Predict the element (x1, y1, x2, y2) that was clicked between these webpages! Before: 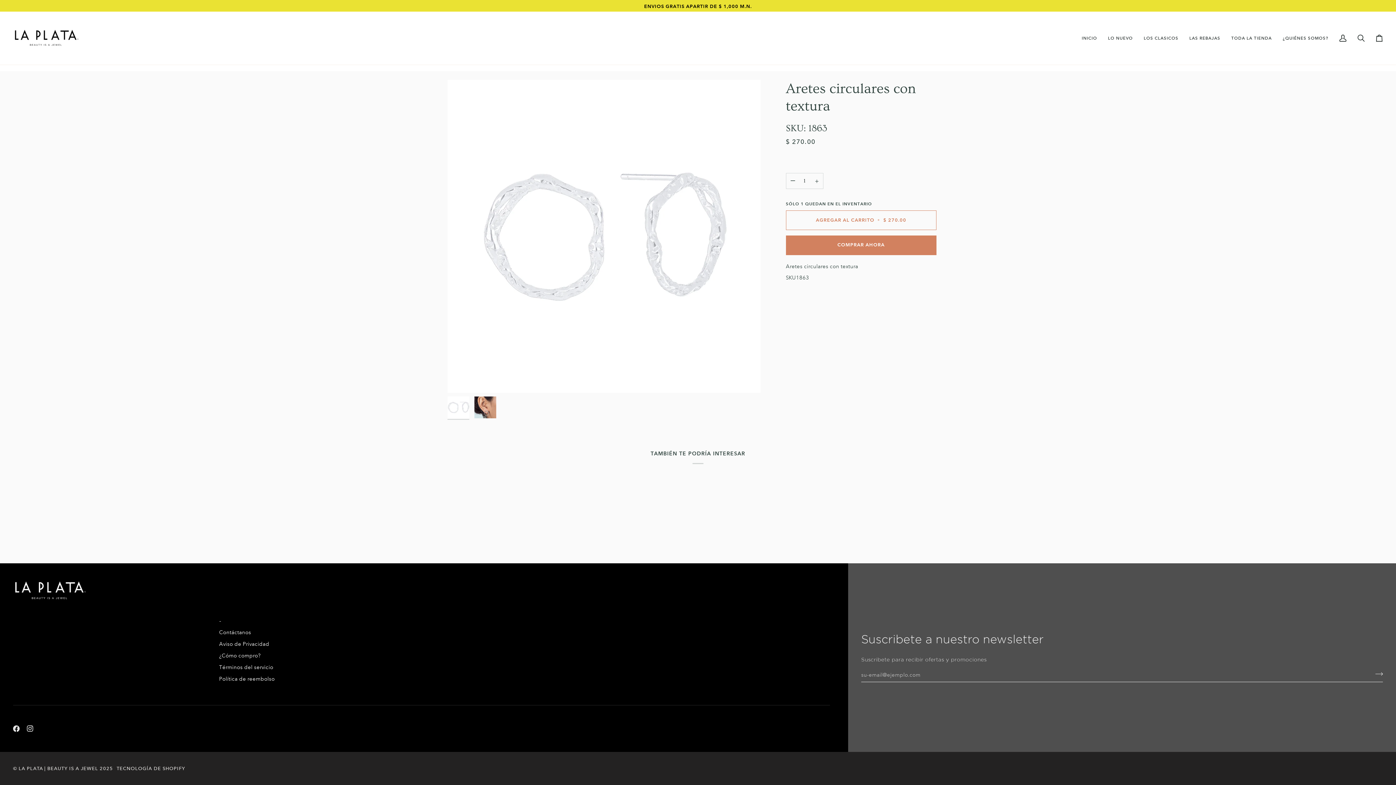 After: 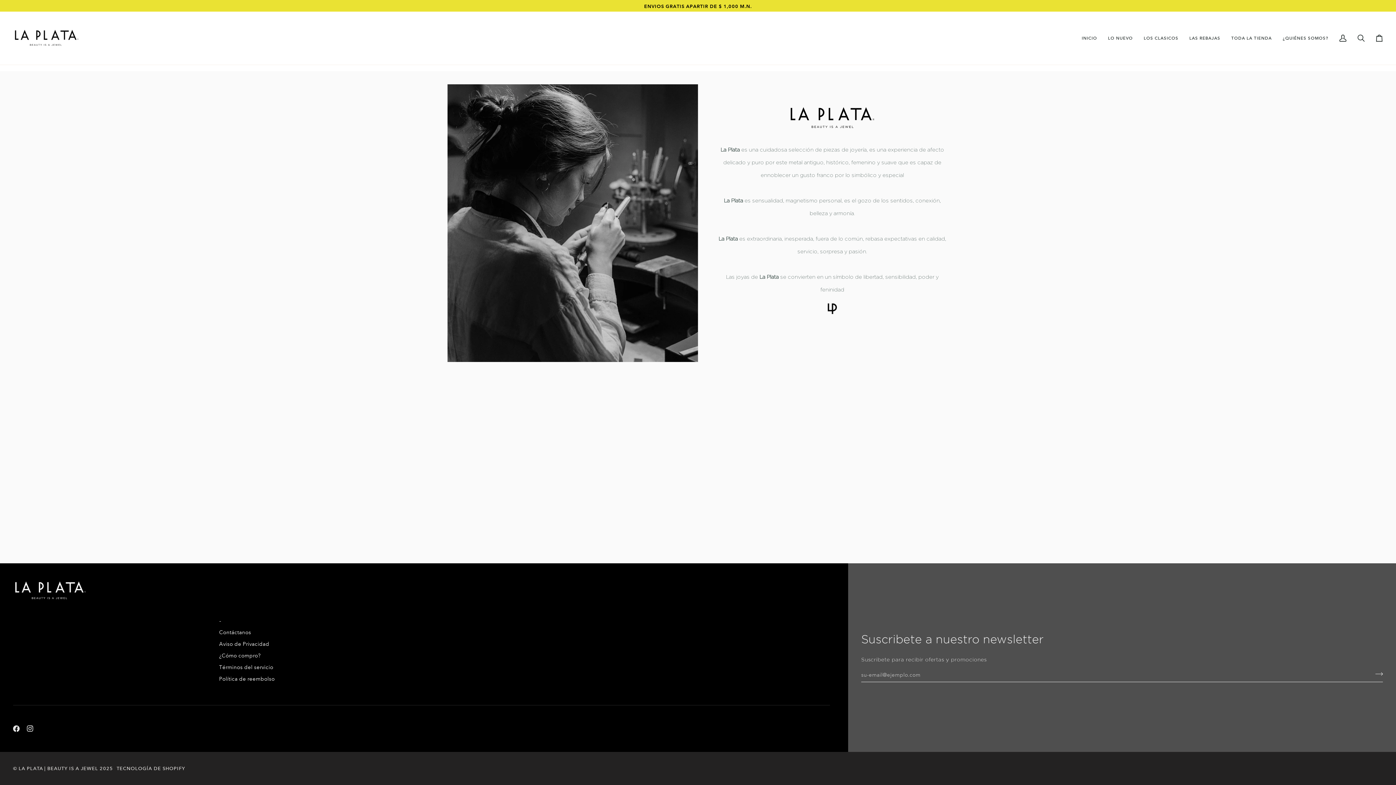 Action: bbox: (1277, 11, 1334, 64) label: ¿QUIÉNES SOMOS?